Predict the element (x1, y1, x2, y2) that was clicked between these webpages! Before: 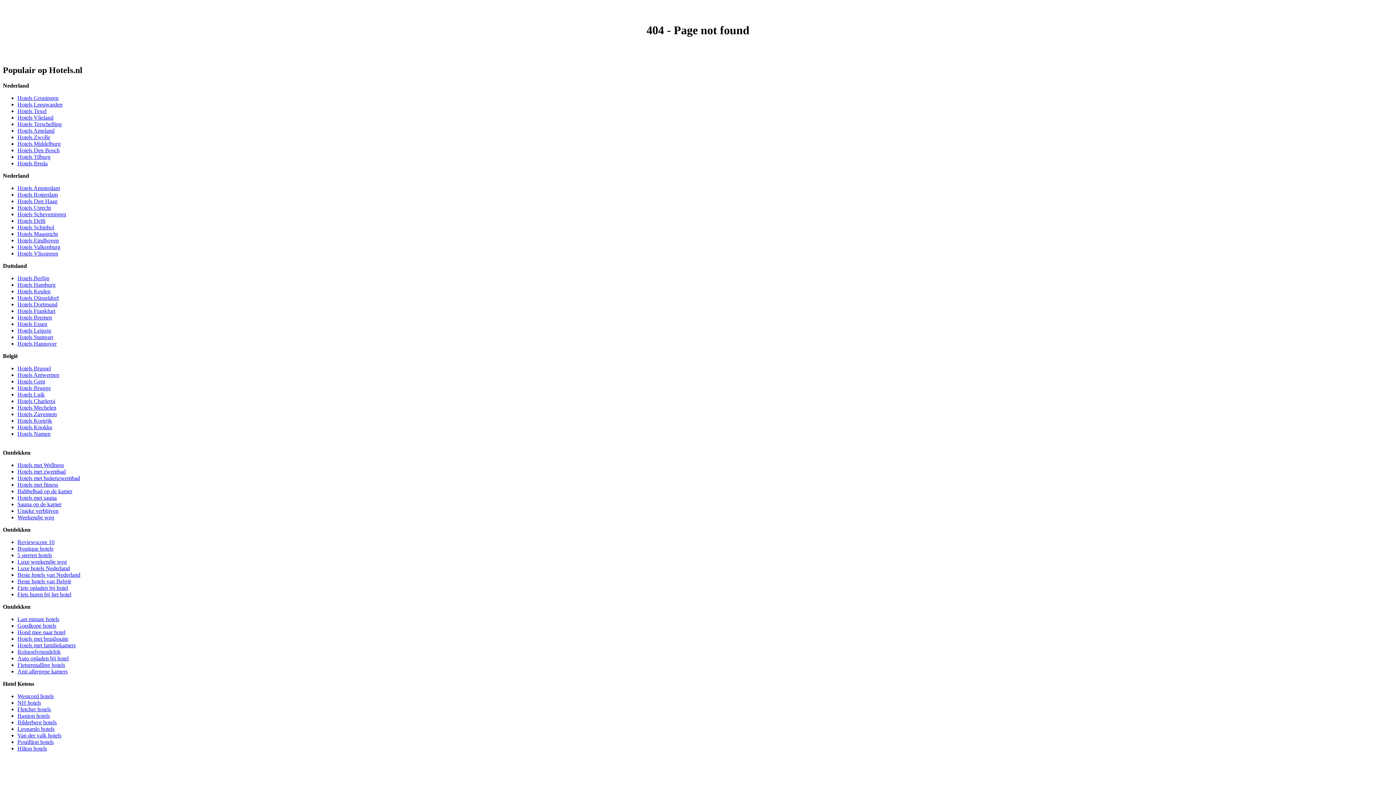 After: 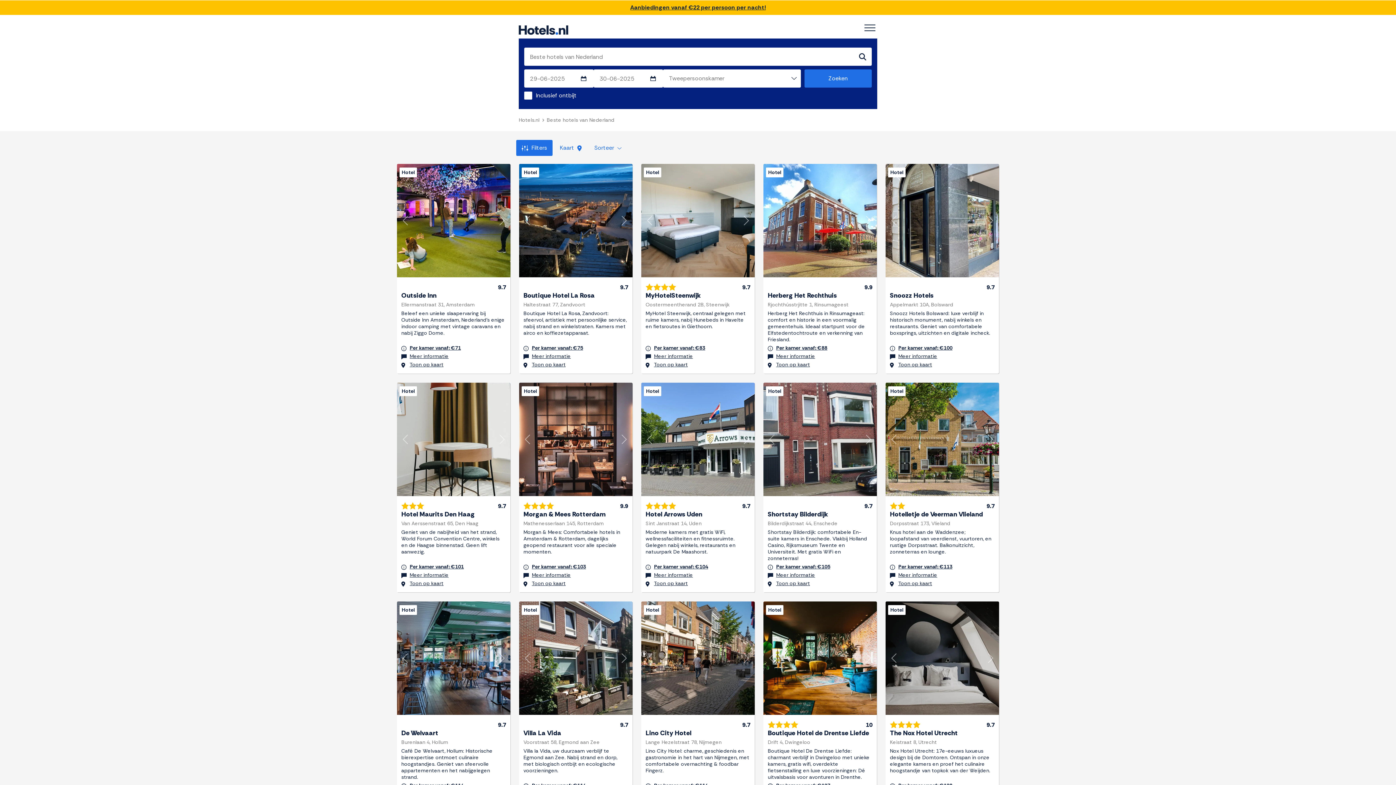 Action: label: Beste hotels van Nederland bbox: (17, 571, 80, 578)